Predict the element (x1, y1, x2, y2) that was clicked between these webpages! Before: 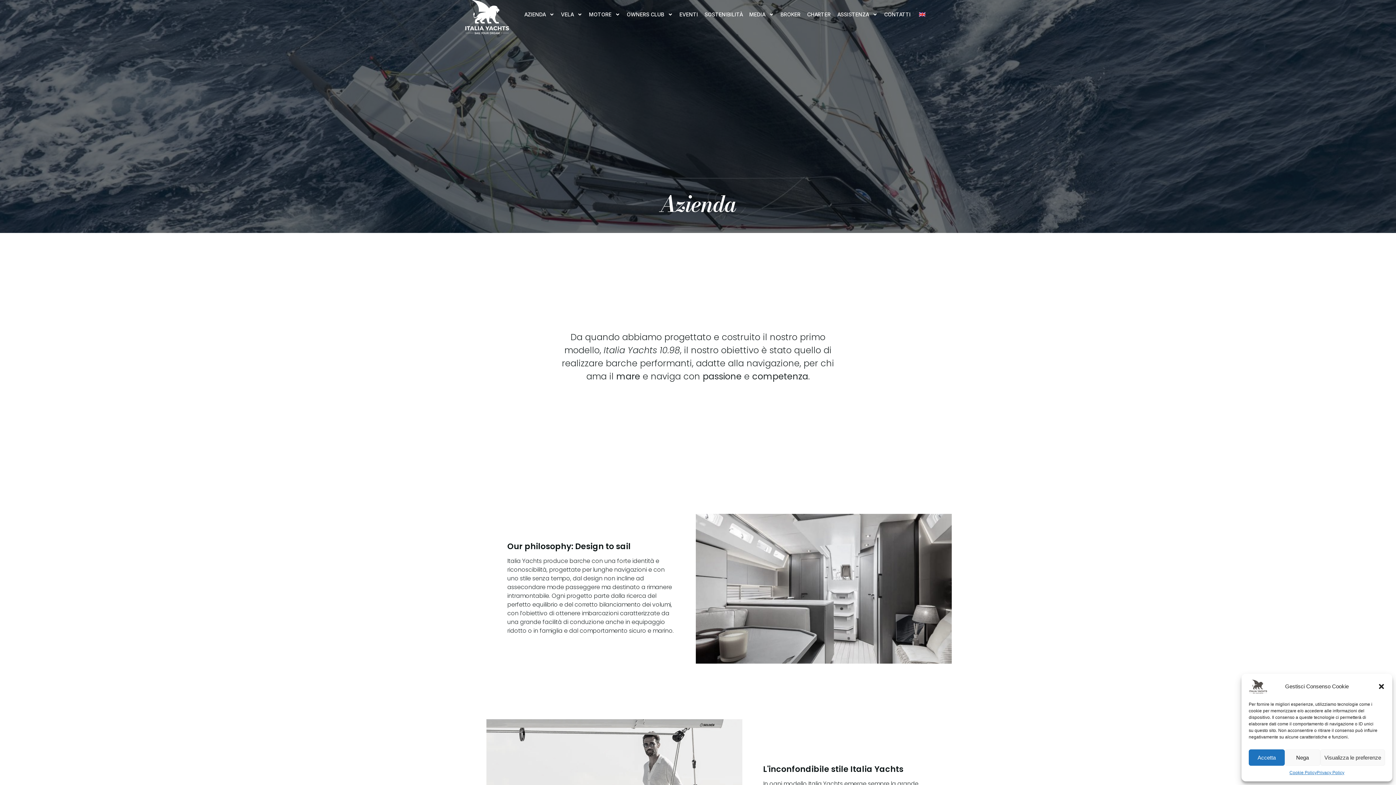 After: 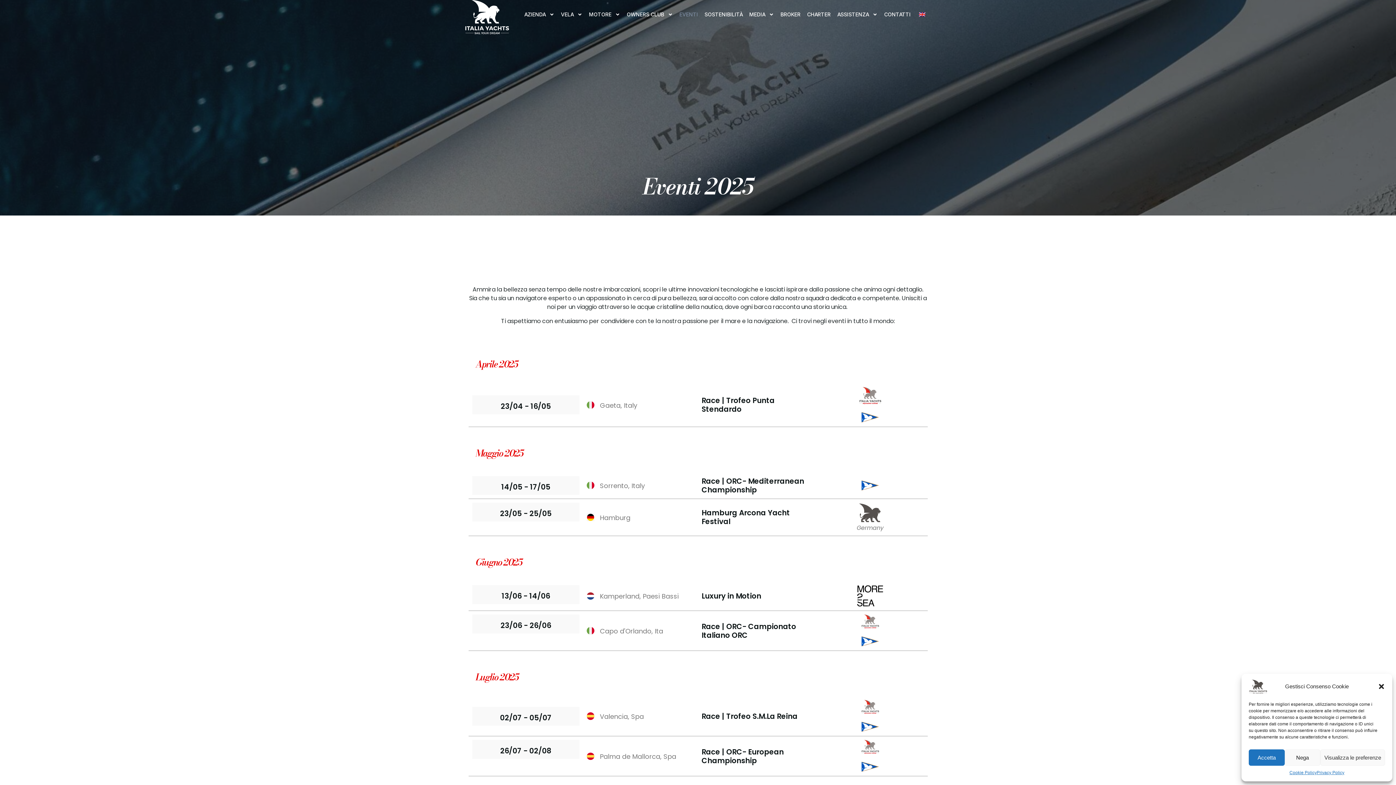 Action: bbox: (676, 6, 701, 22) label: EVENTI